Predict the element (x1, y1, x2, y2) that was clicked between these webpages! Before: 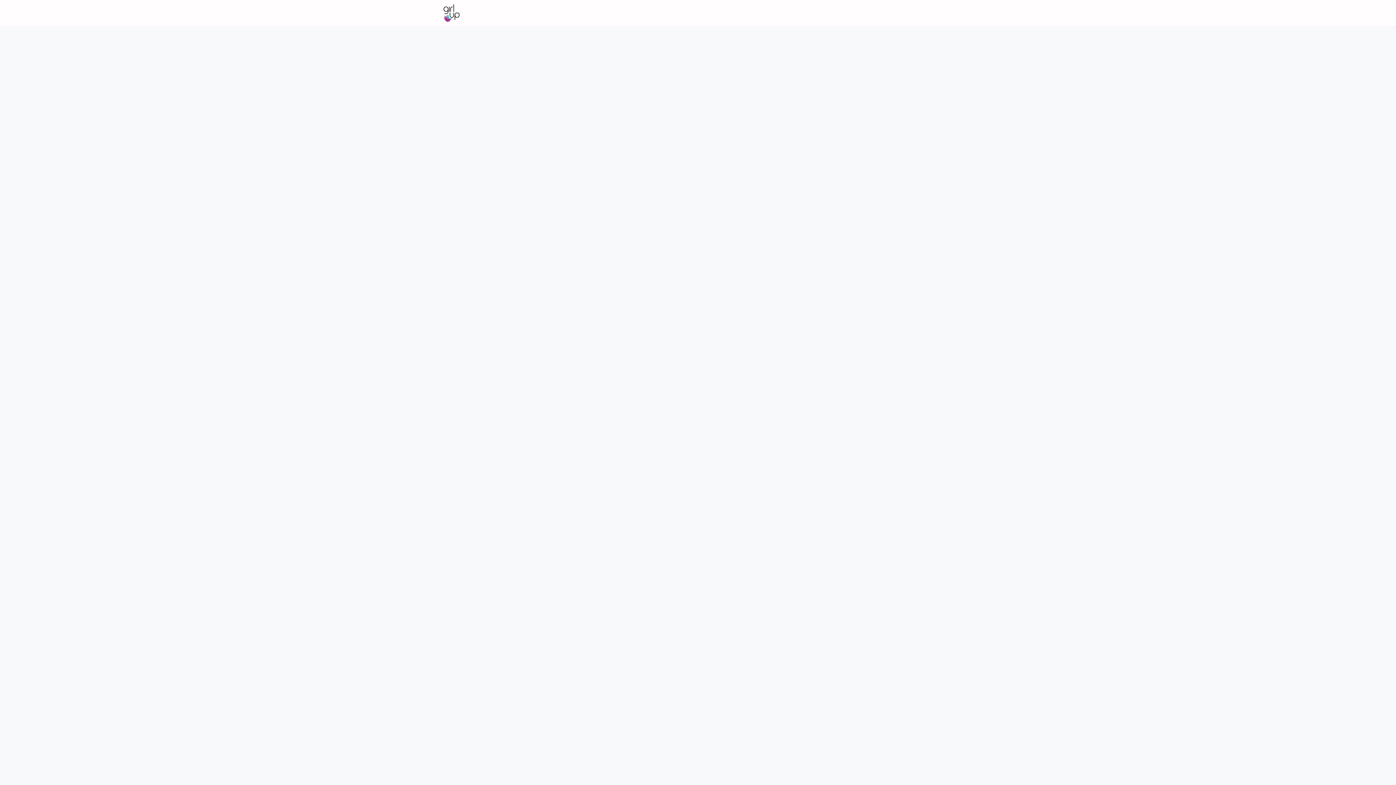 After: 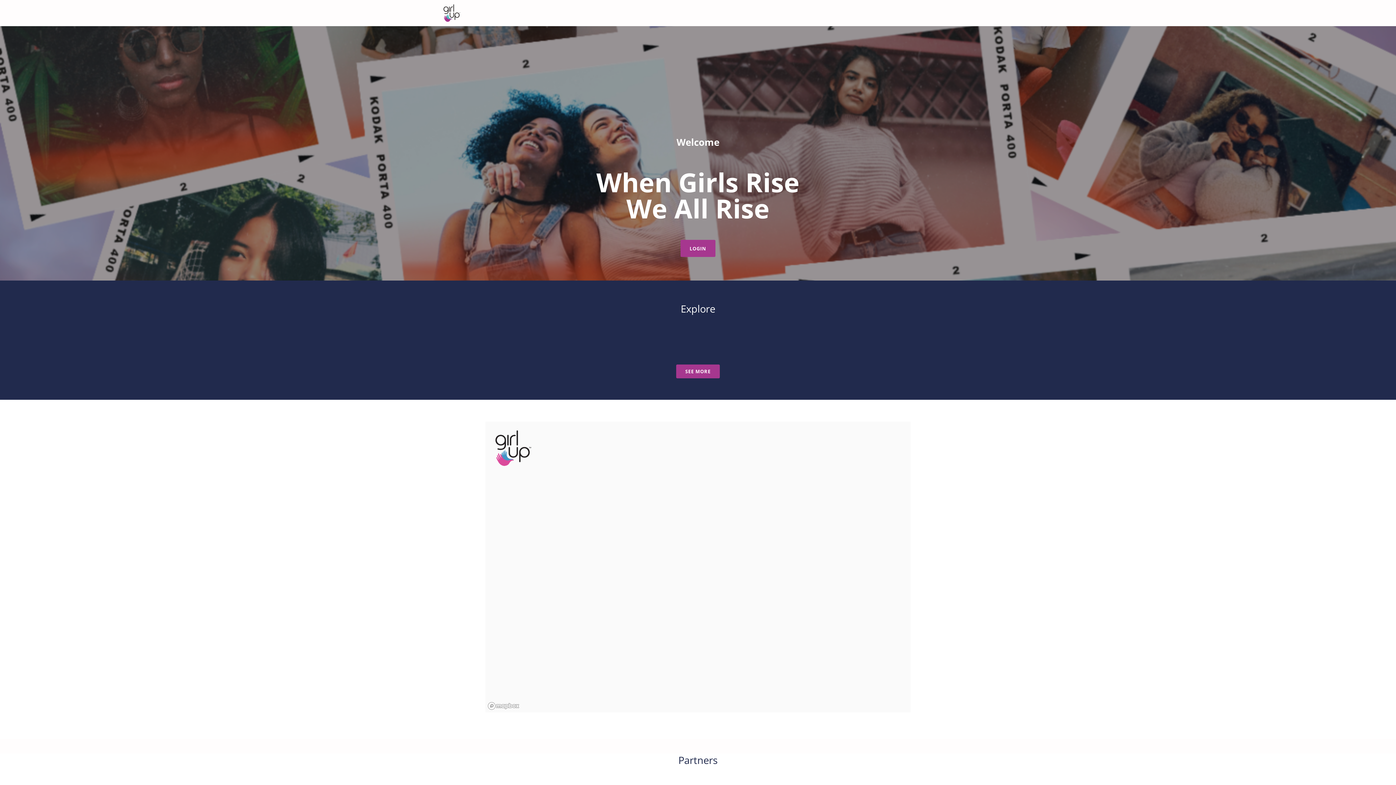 Action: bbox: (443, 0, 460, 26)